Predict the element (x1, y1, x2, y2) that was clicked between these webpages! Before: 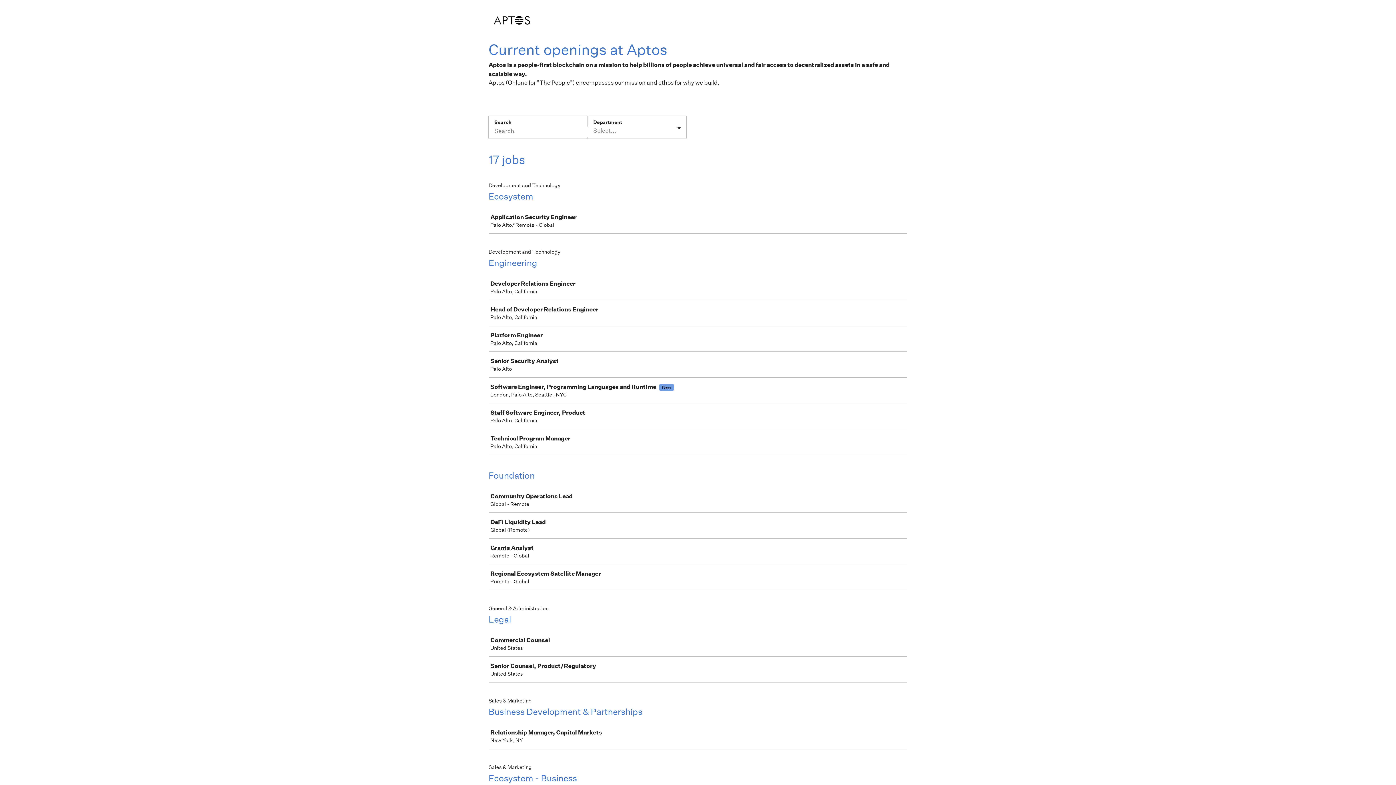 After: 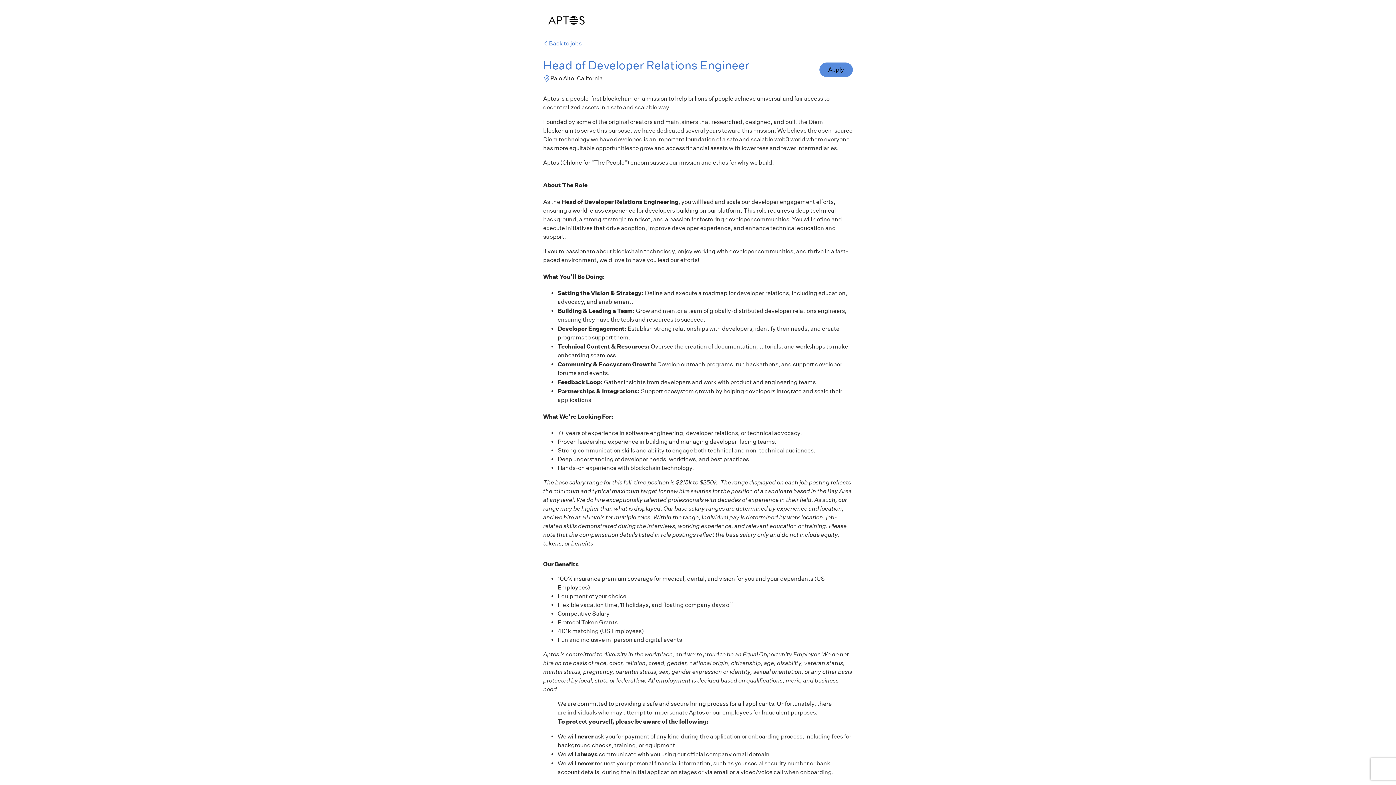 Action: bbox: (489, 300, 910, 325) label: Head of Developer Relations Engineer

Palo Alto, California